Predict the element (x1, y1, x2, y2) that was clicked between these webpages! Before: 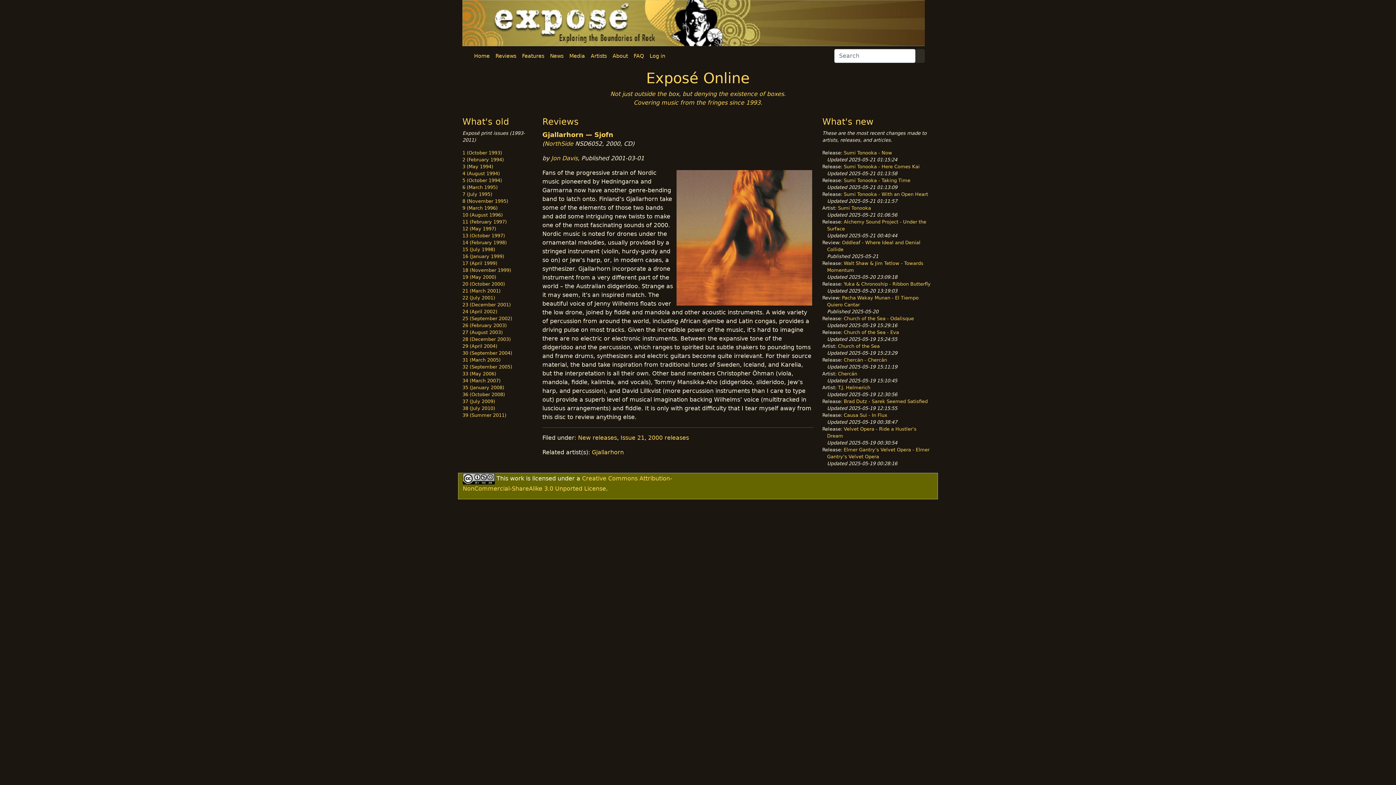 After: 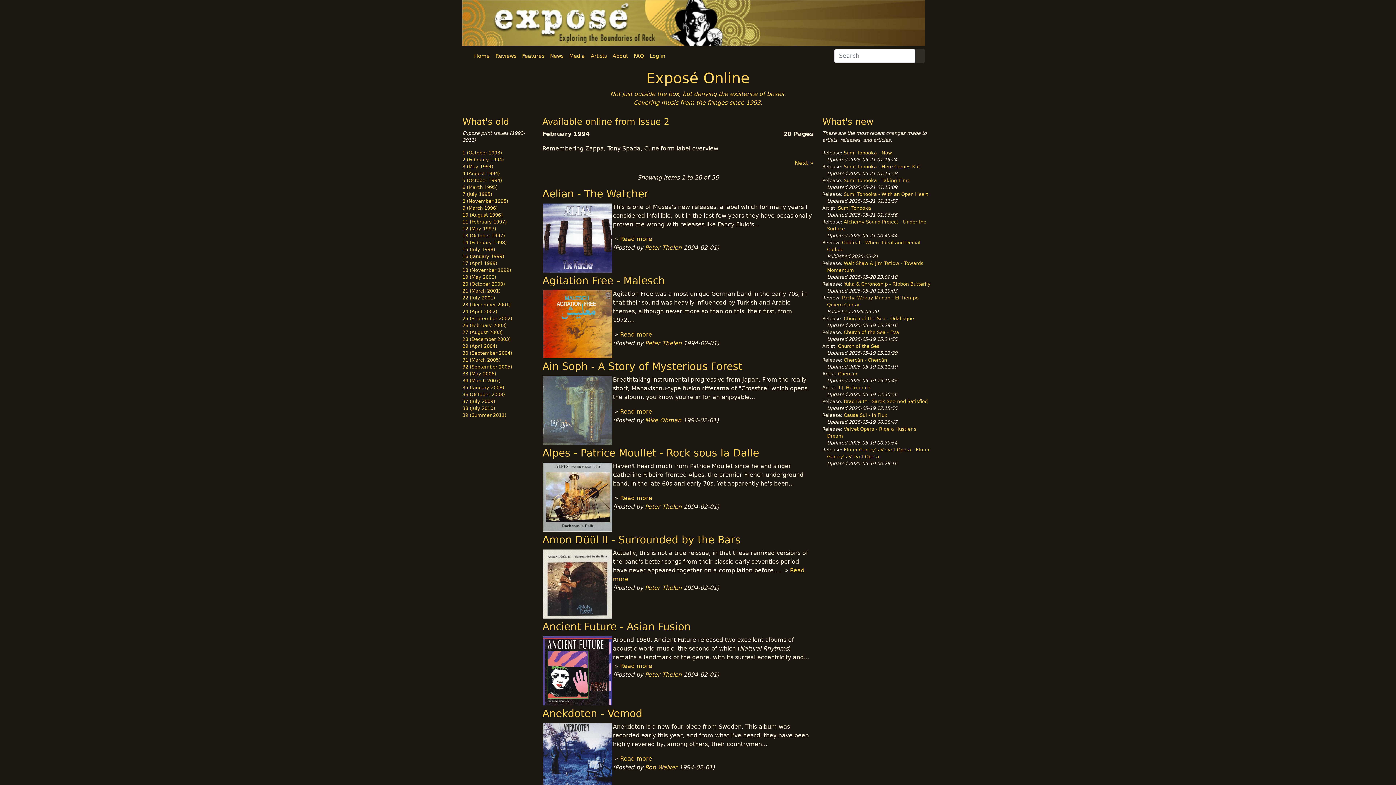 Action: label: 2 (February 1994) bbox: (462, 157, 504, 162)